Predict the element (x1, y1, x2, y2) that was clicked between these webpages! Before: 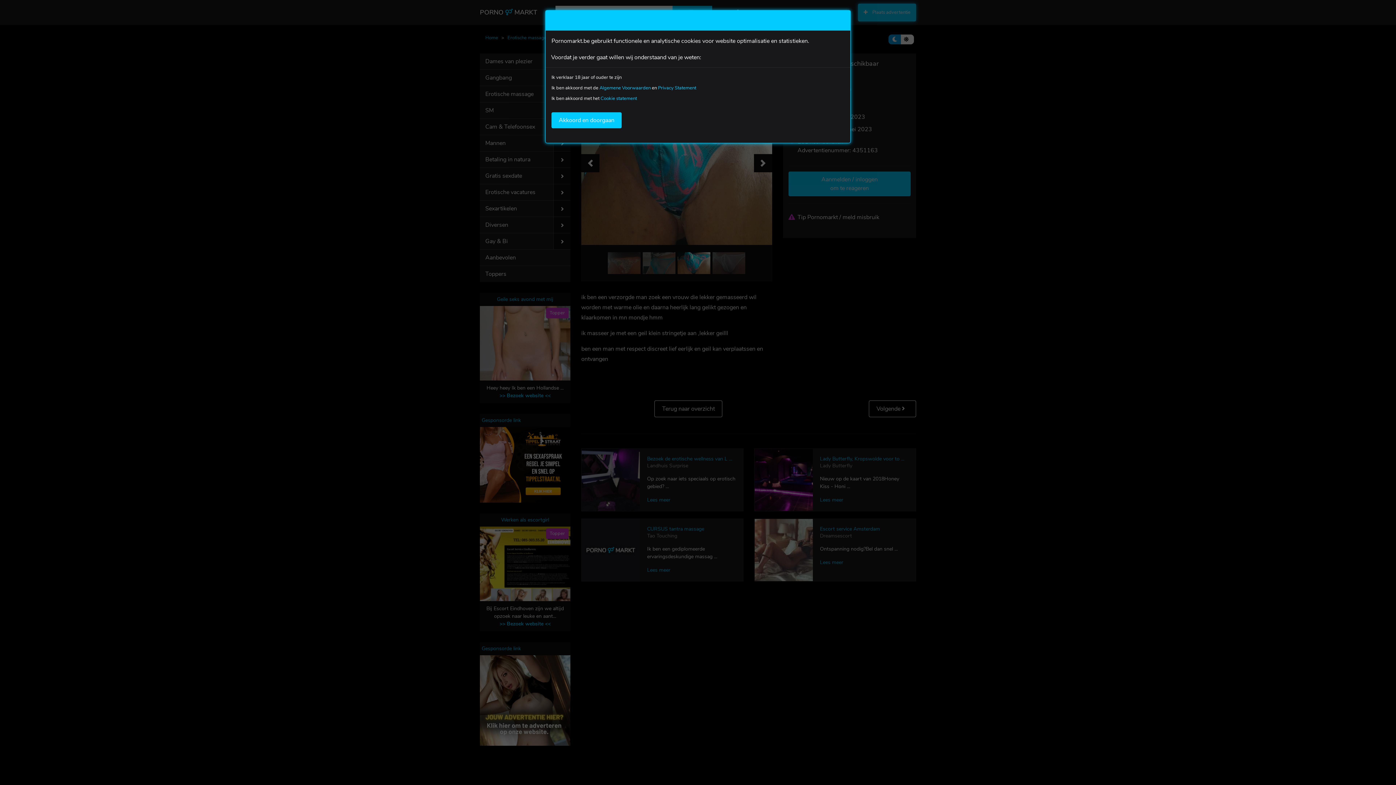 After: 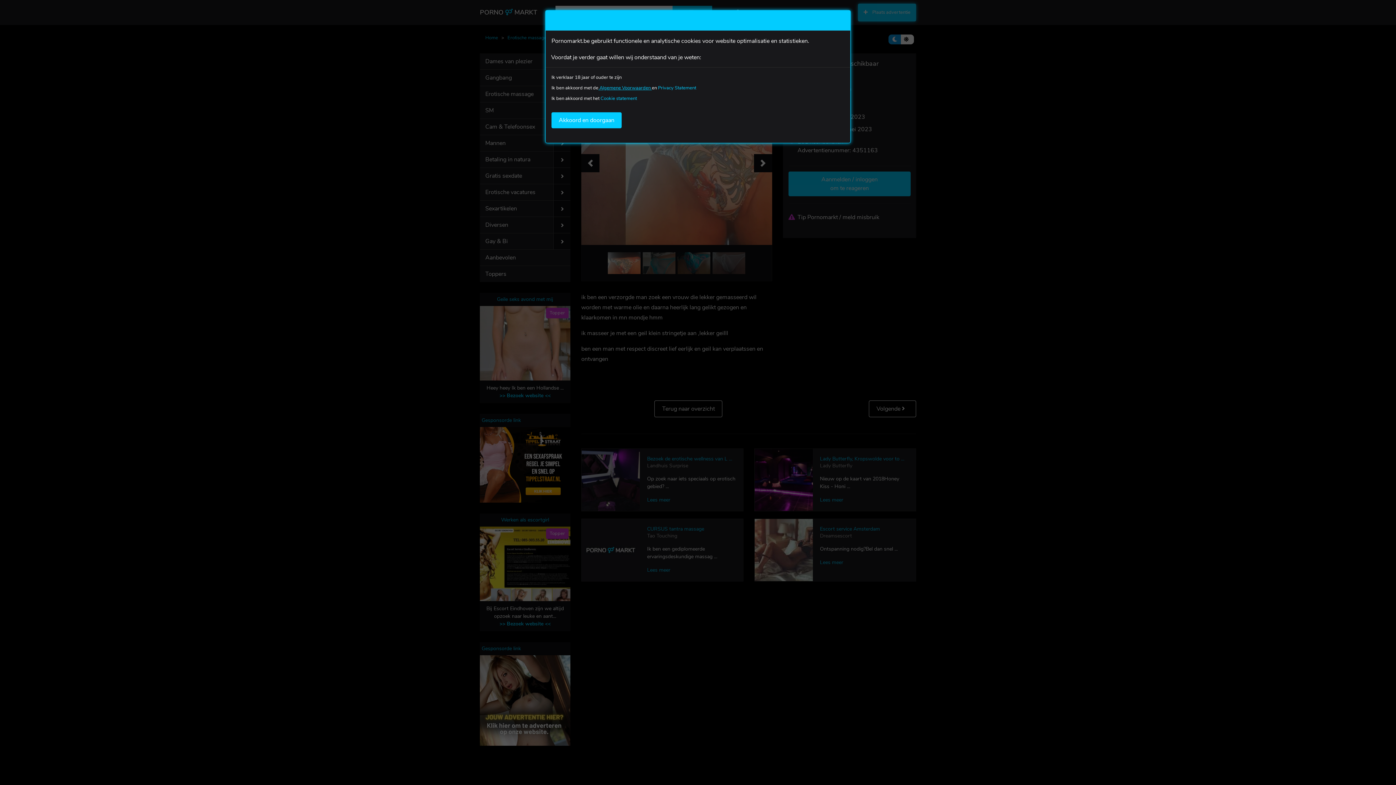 Action: label:  Algemene Voorwaarden  bbox: (598, 84, 652, 91)